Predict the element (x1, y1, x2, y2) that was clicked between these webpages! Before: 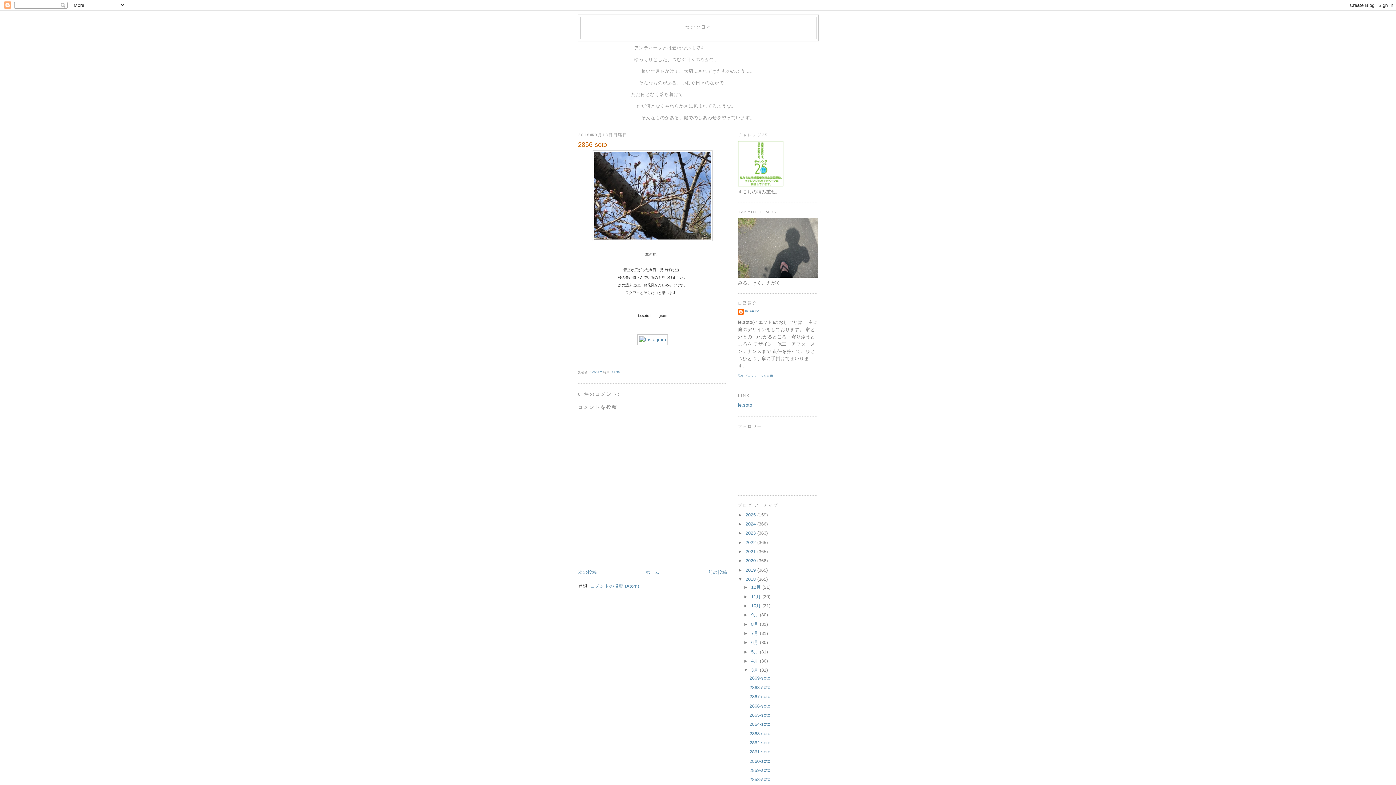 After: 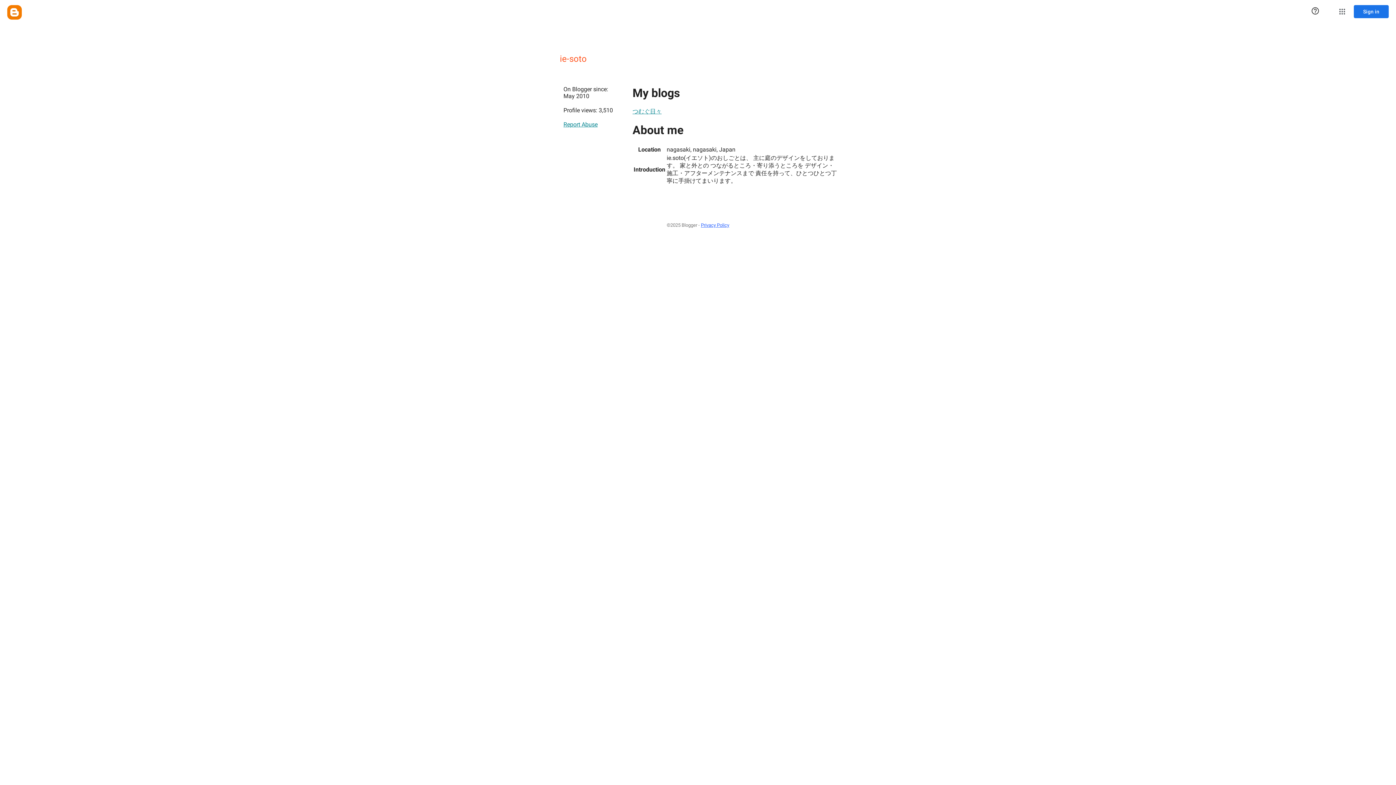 Action: bbox: (738, 309, 759, 316) label: IE-SOTO